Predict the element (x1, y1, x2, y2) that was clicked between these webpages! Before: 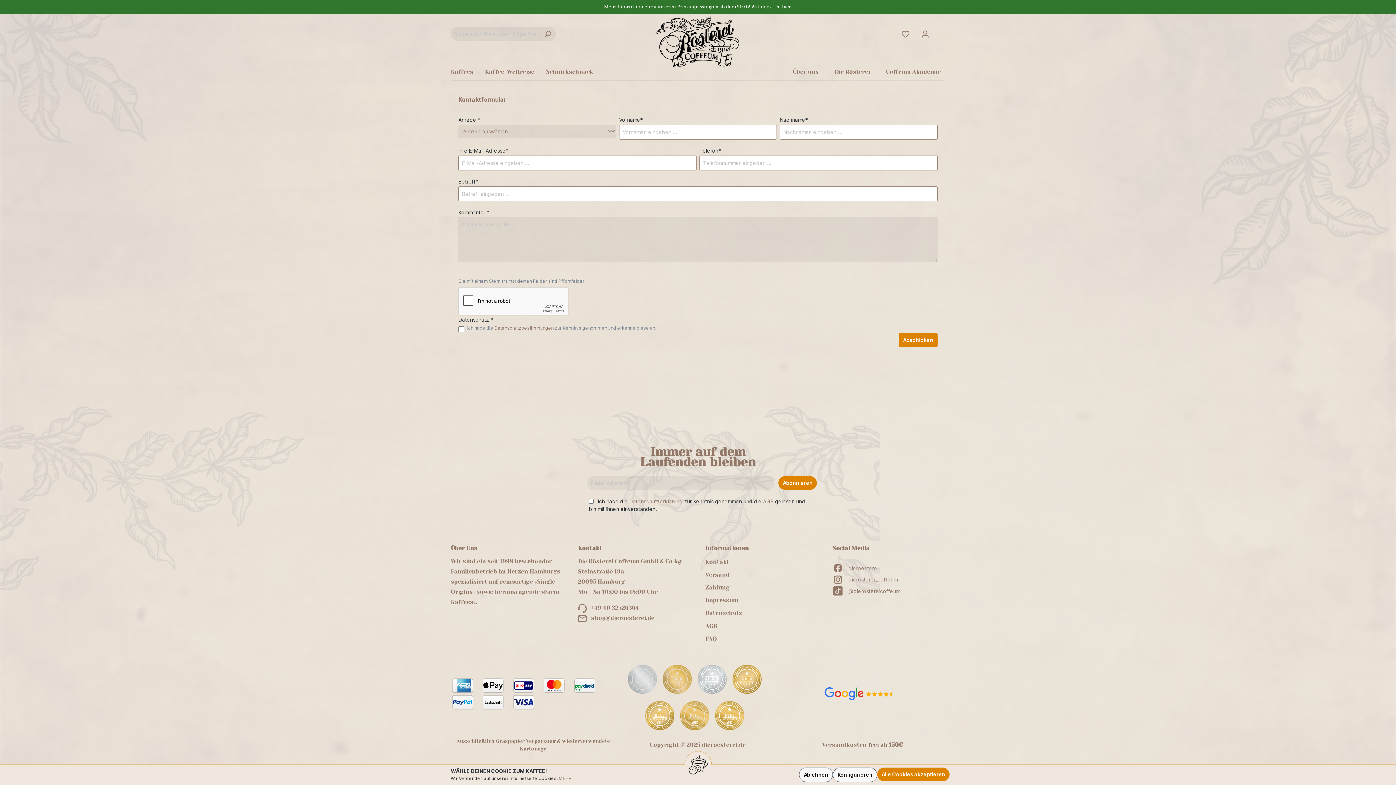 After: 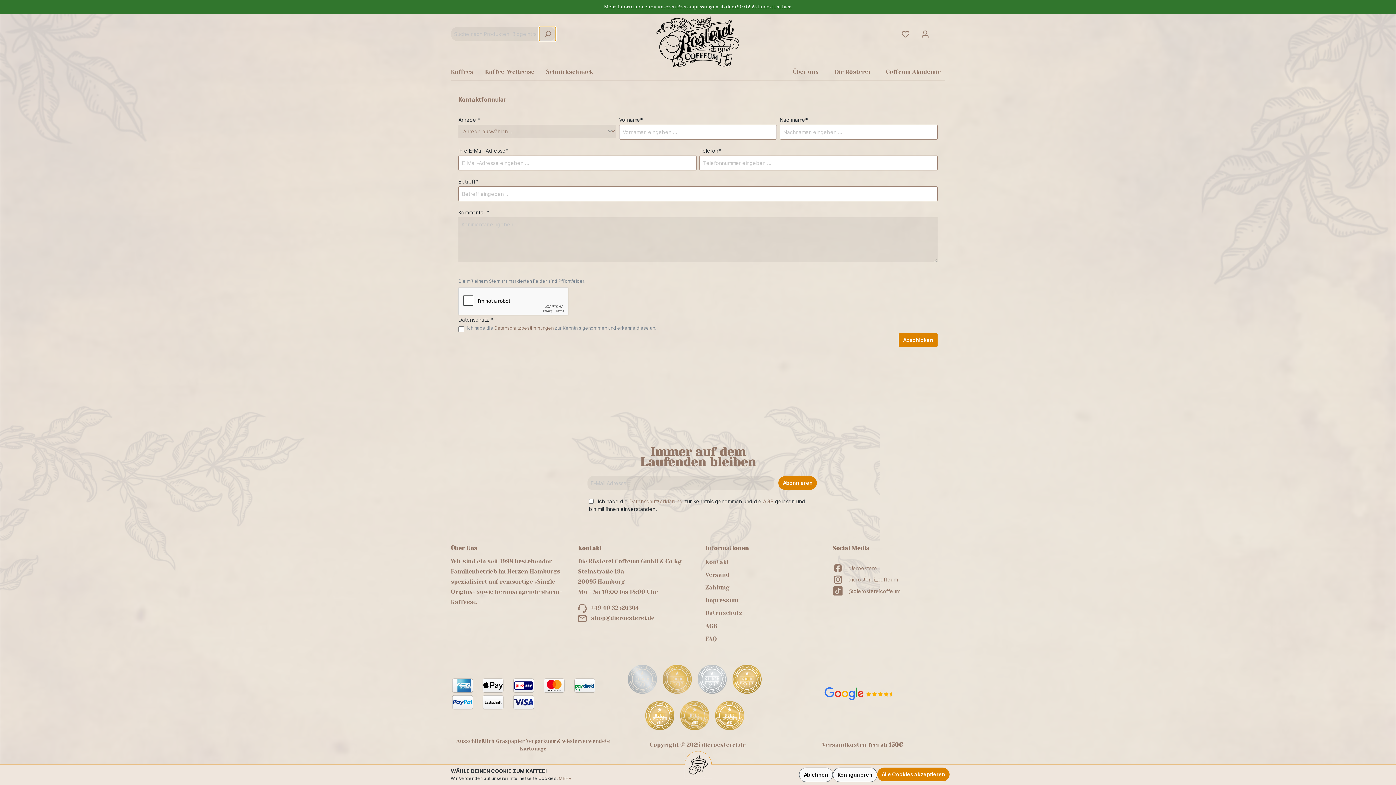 Action: label: Suchen bbox: (539, 27, 555, 41)